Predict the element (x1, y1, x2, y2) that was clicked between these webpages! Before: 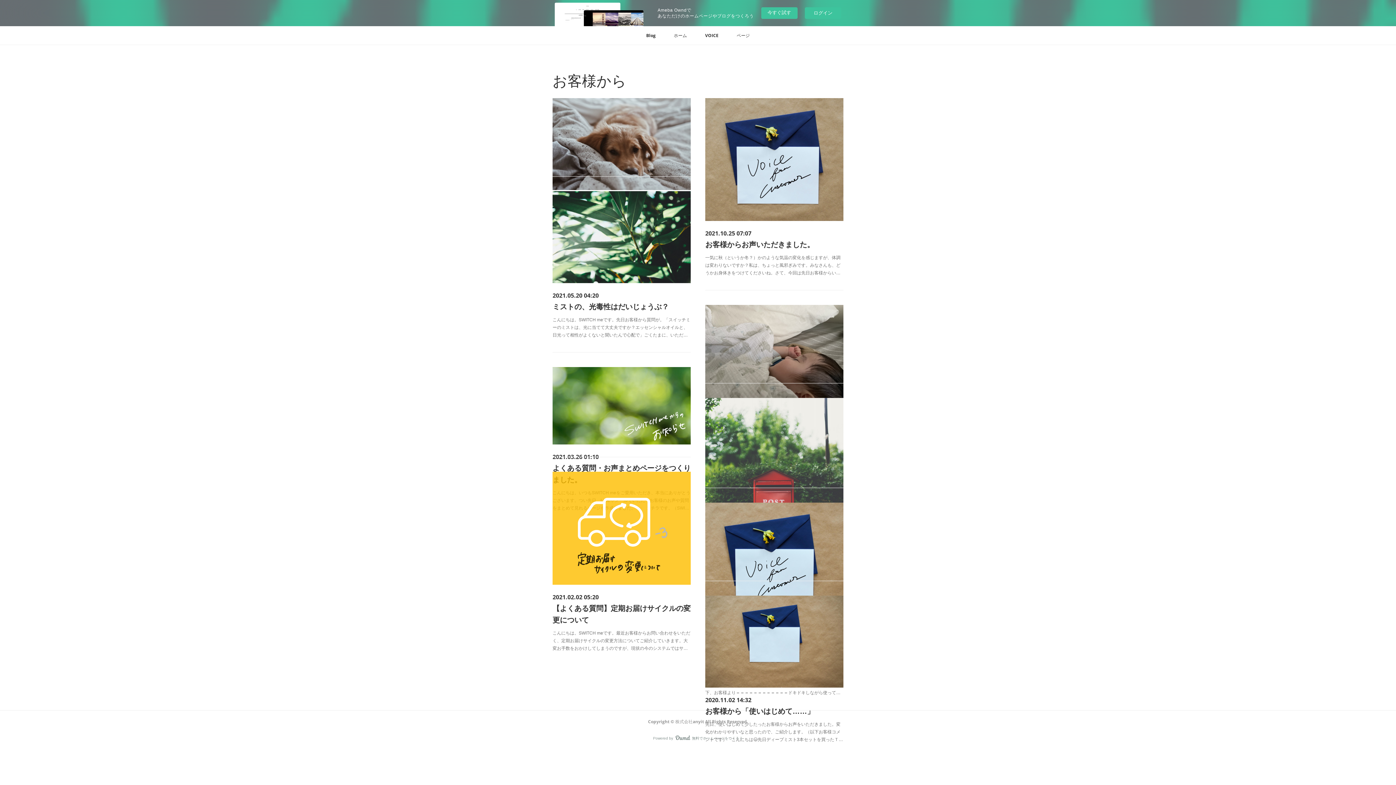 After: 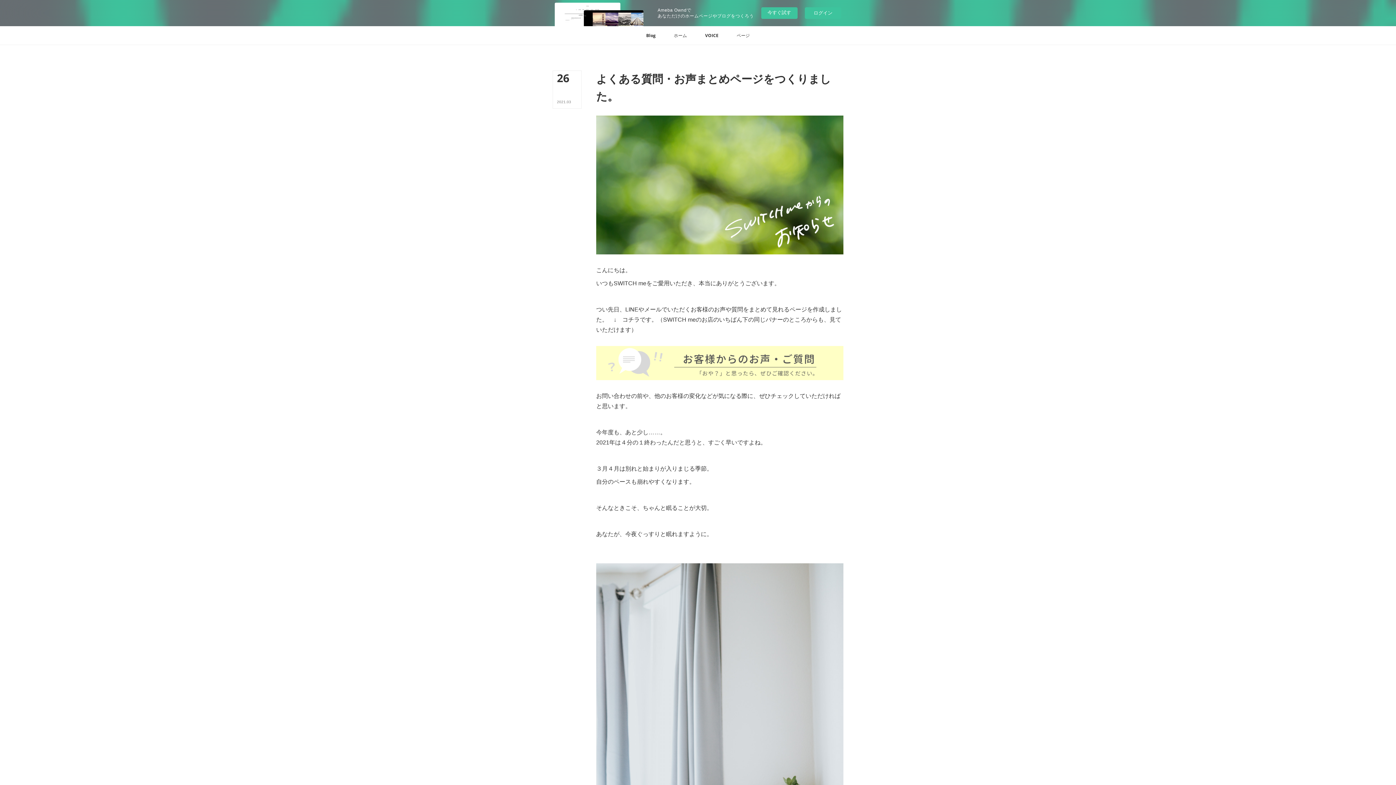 Action: bbox: (552, 367, 690, 444)